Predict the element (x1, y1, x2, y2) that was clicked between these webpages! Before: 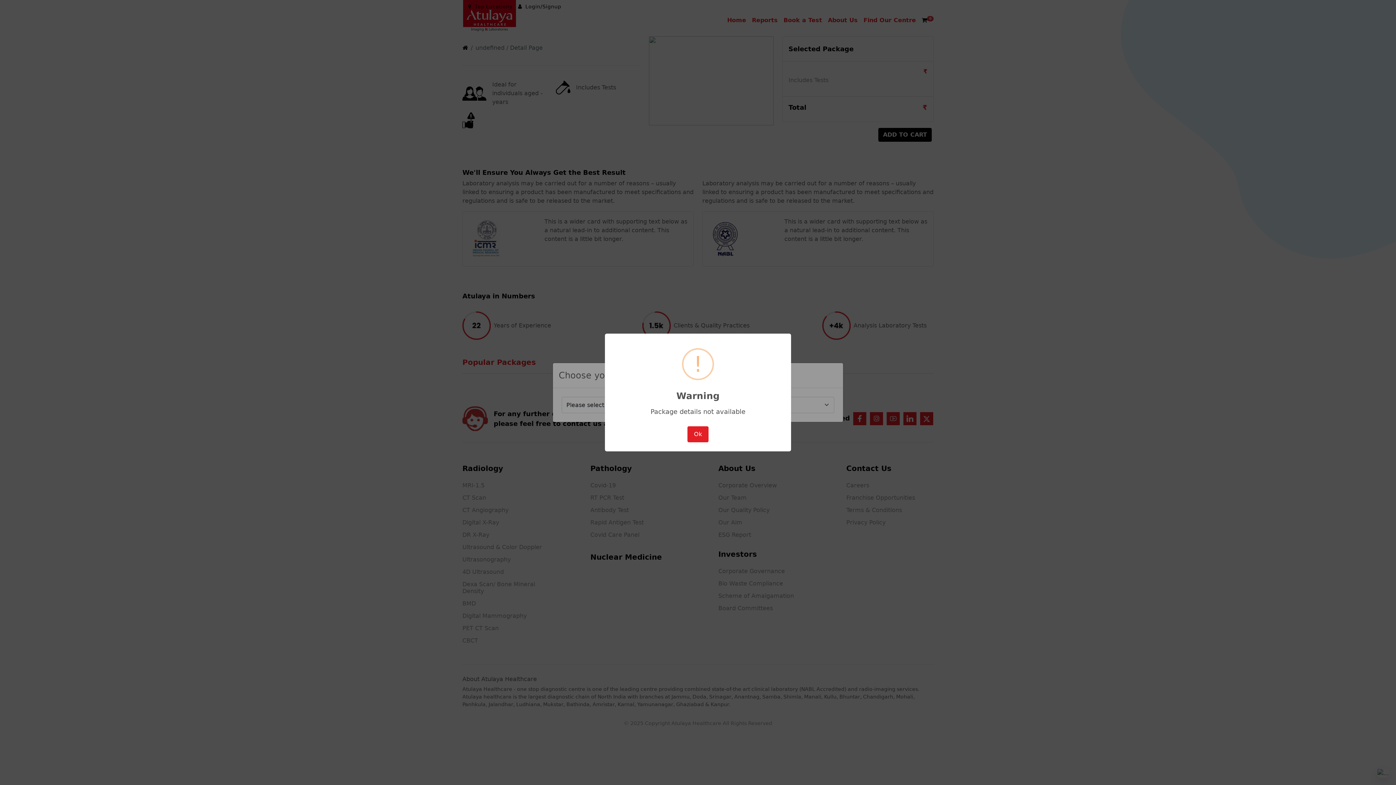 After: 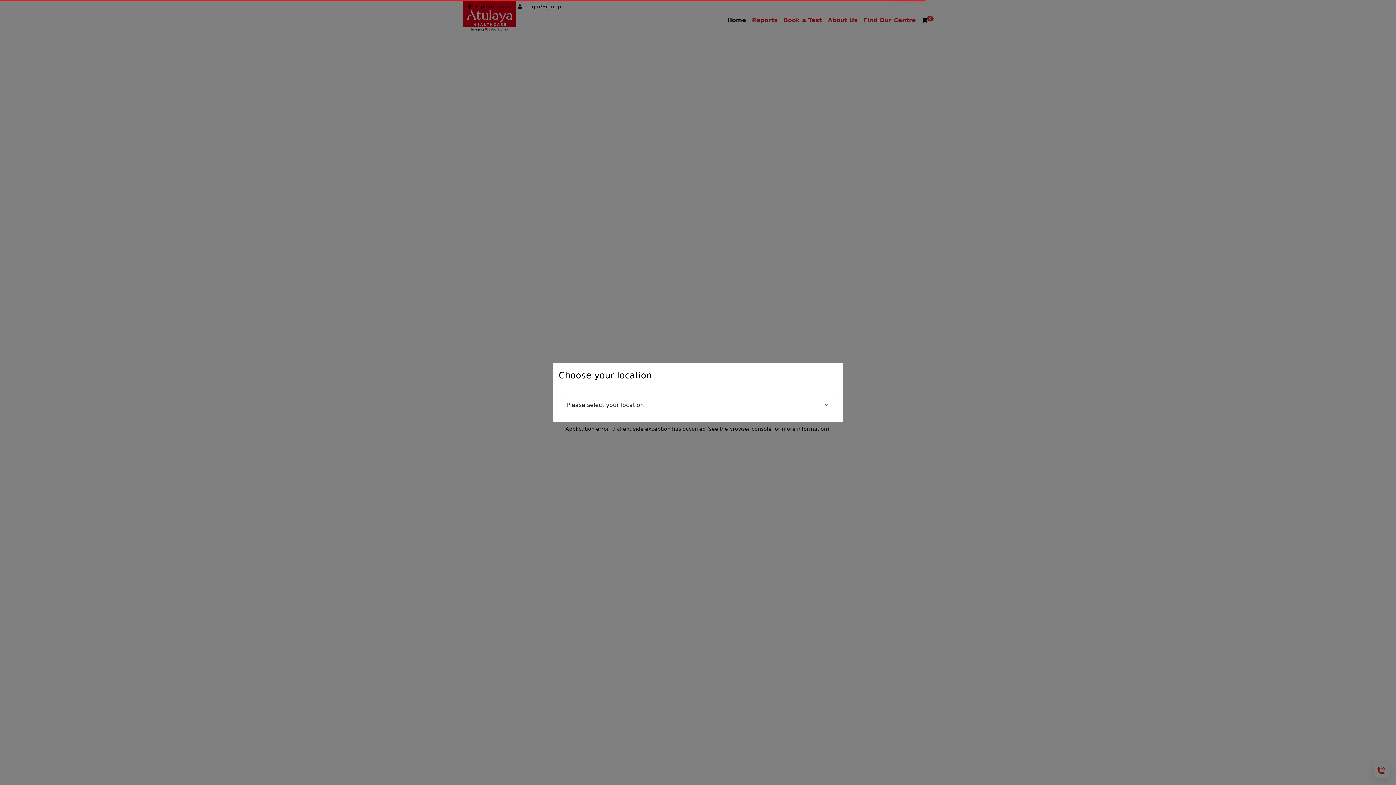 Action: label: Ok bbox: (687, 426, 708, 442)